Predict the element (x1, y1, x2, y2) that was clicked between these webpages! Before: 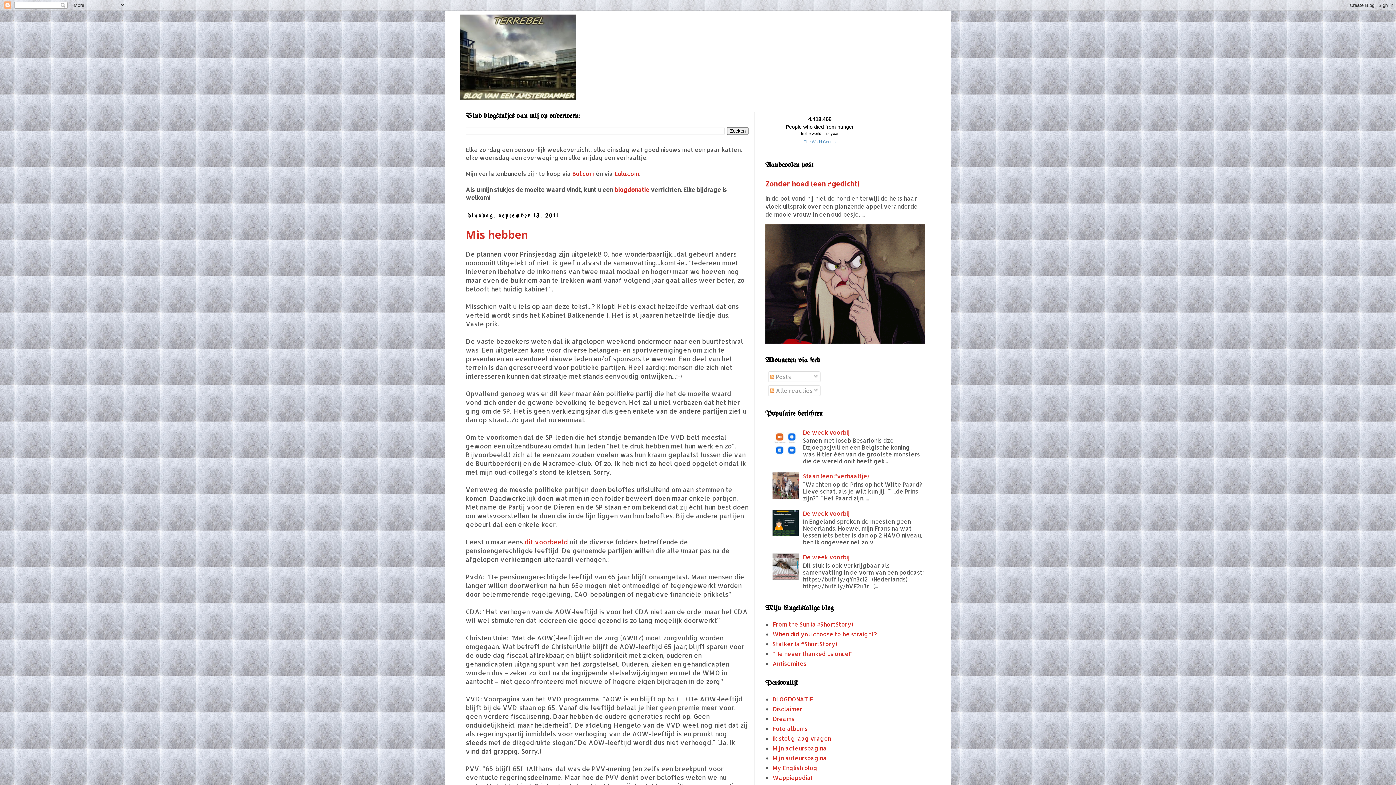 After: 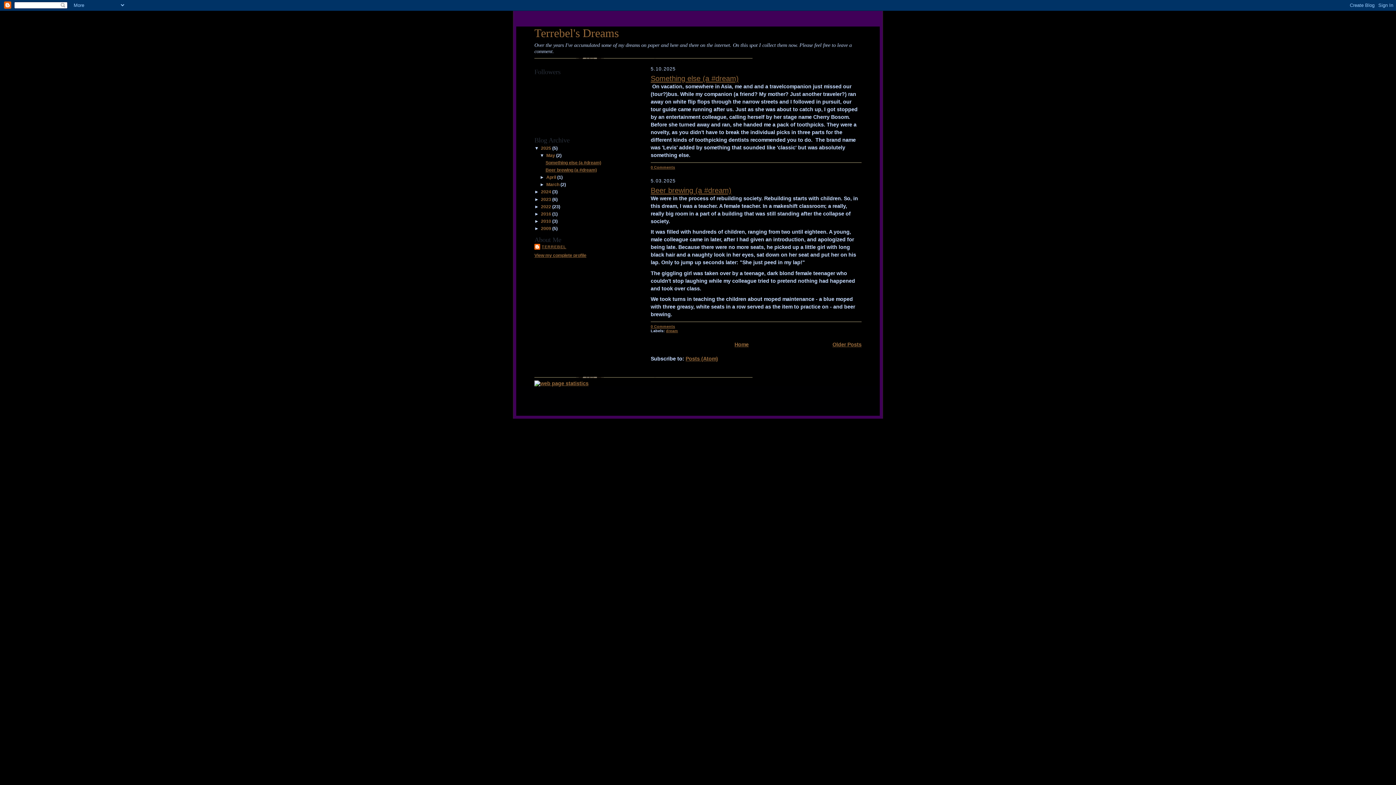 Action: label: Dreams bbox: (772, 715, 794, 722)